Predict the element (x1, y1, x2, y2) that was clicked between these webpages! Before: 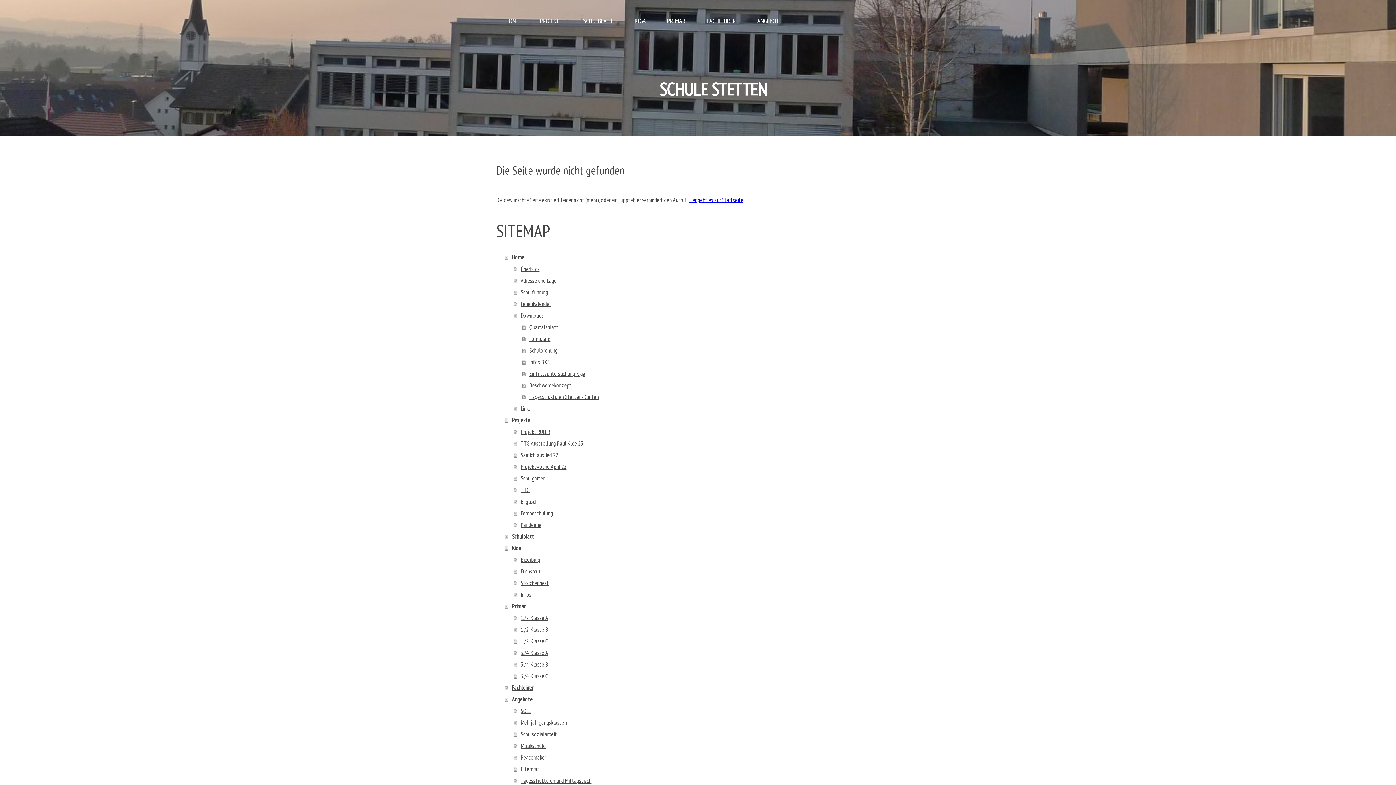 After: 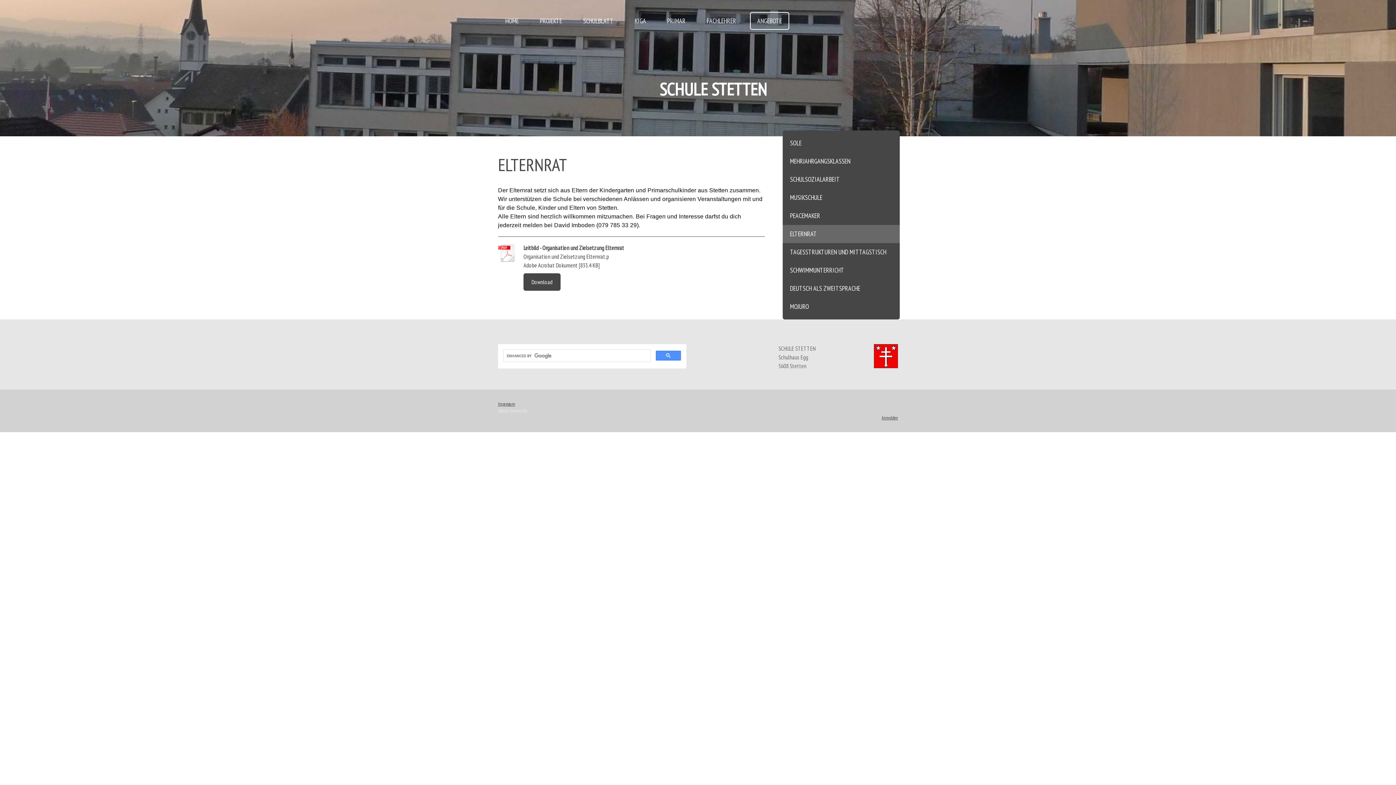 Action: label: Elternrat bbox: (513, 763, 766, 775)